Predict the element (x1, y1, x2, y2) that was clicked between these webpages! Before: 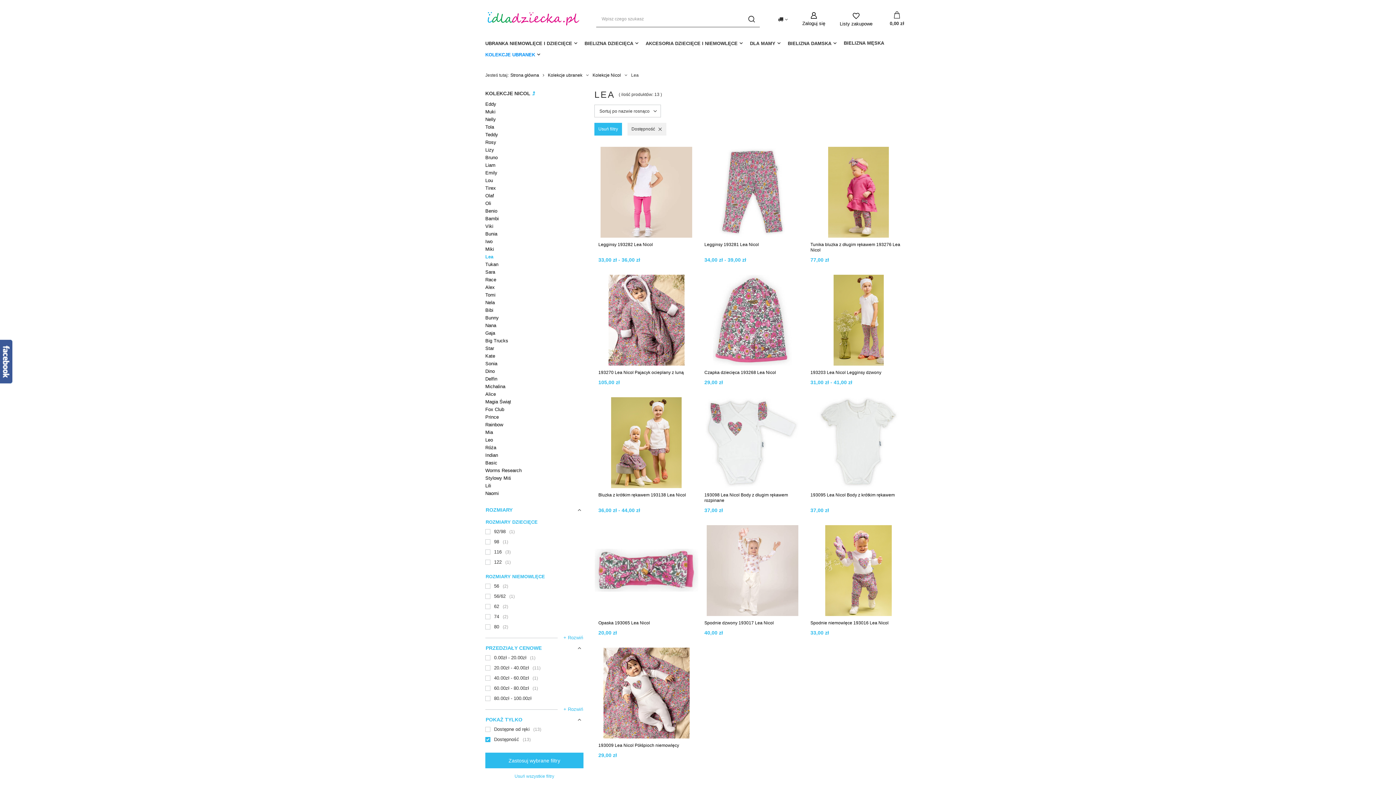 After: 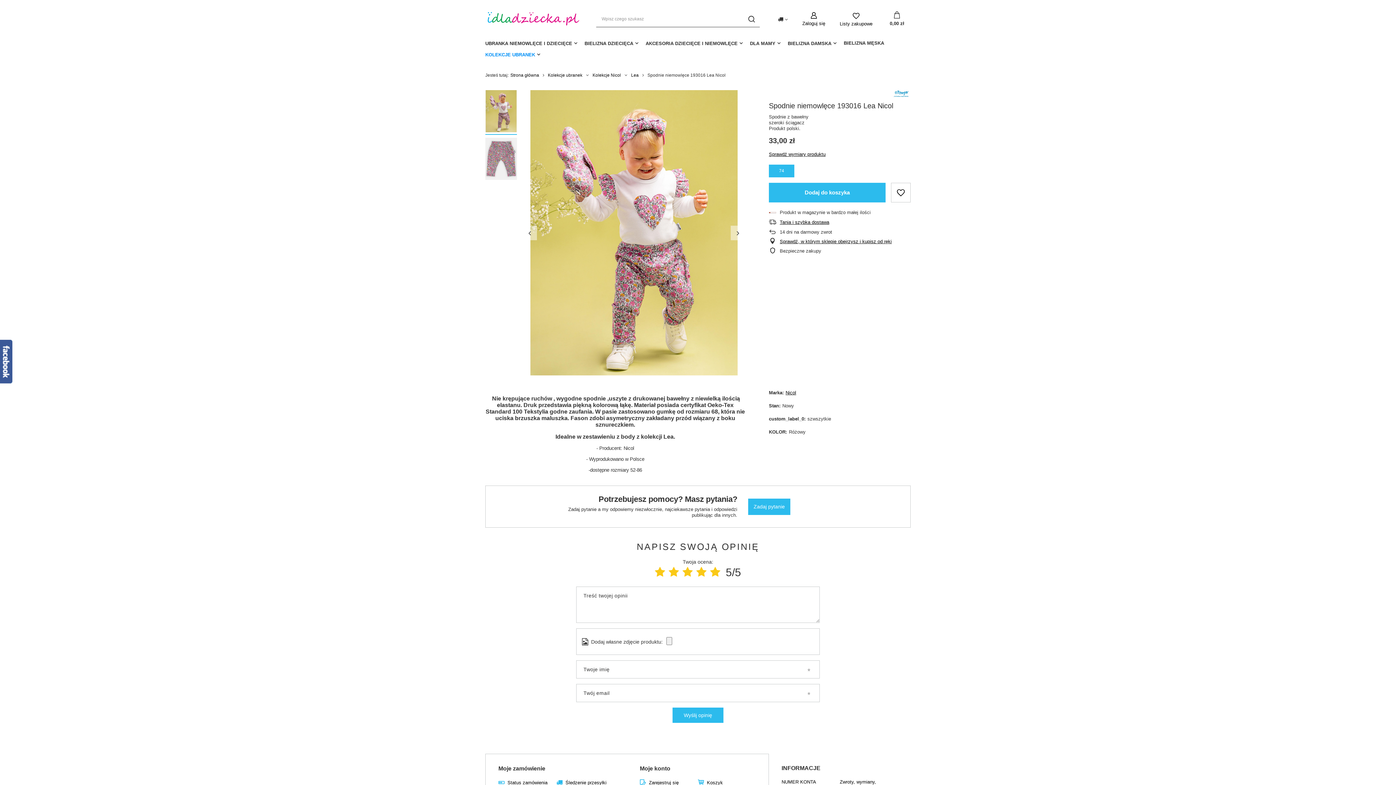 Action: bbox: (807, 525, 910, 617)